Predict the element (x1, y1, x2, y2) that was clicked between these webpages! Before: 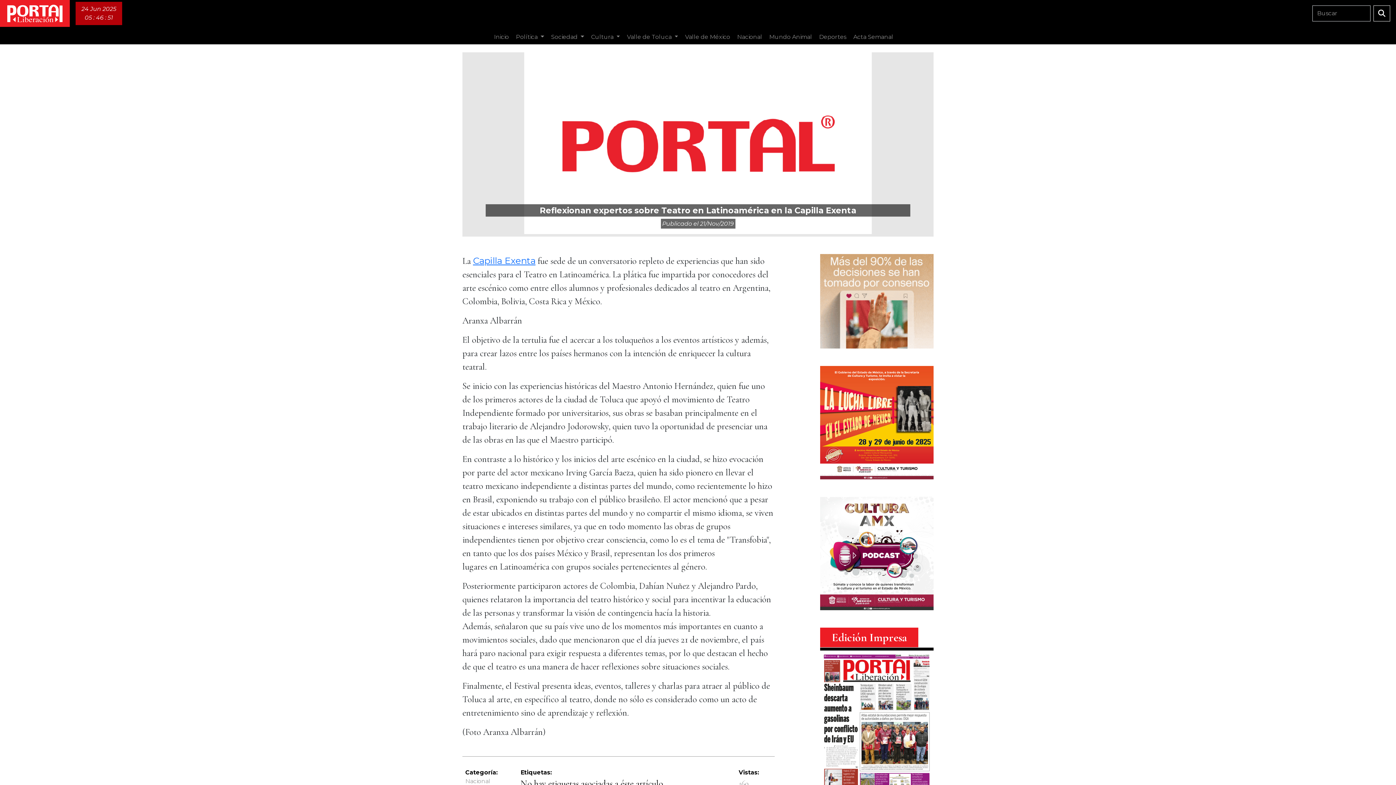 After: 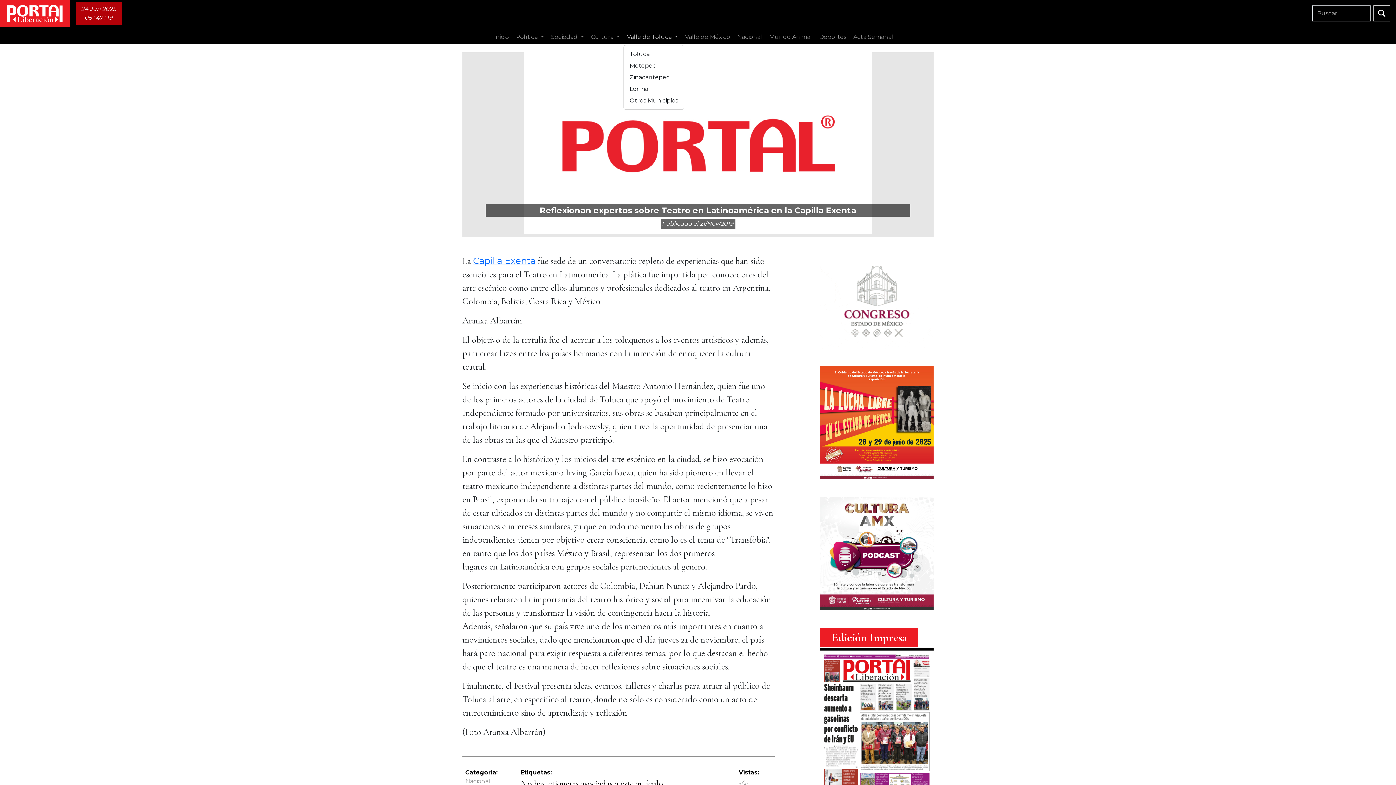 Action: label: Valle de Toluca  bbox: (624, 29, 681, 44)